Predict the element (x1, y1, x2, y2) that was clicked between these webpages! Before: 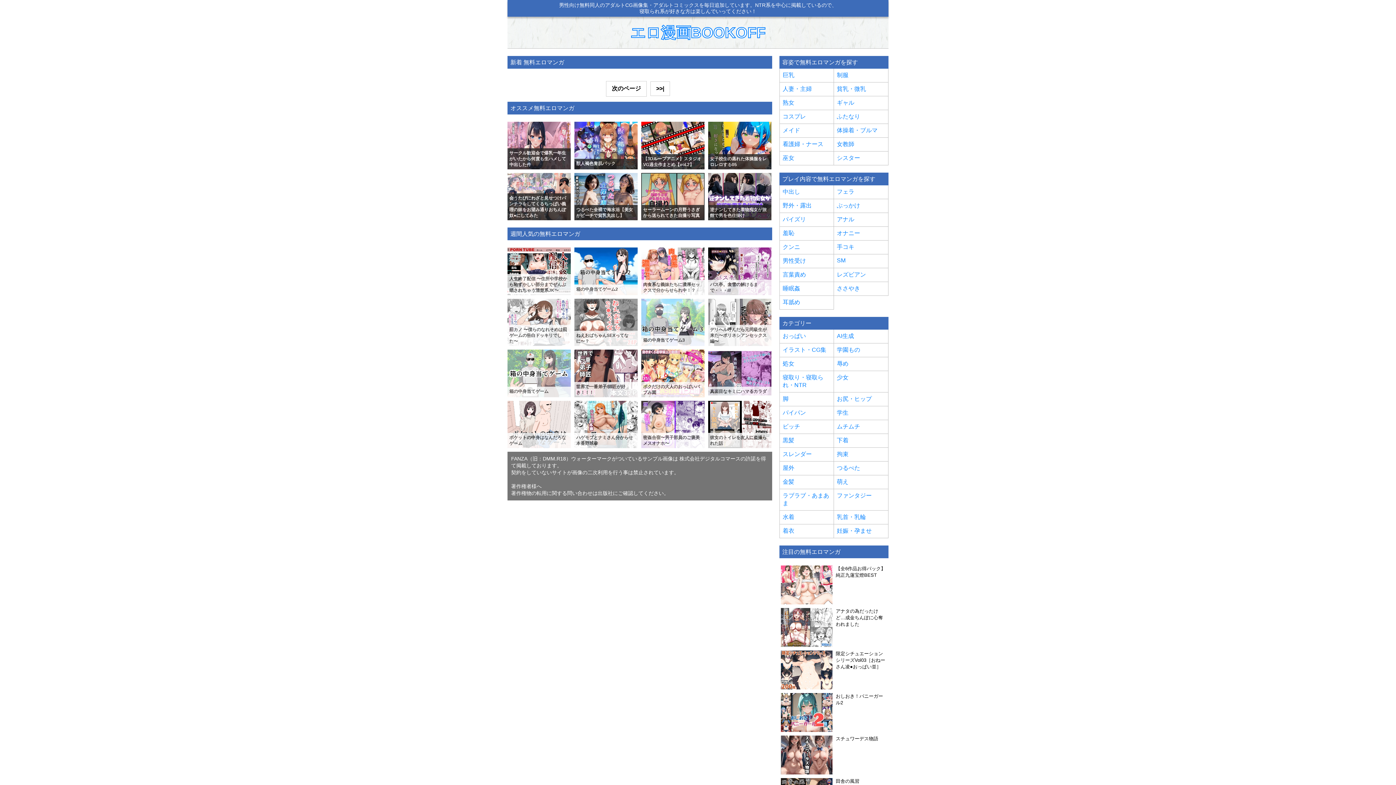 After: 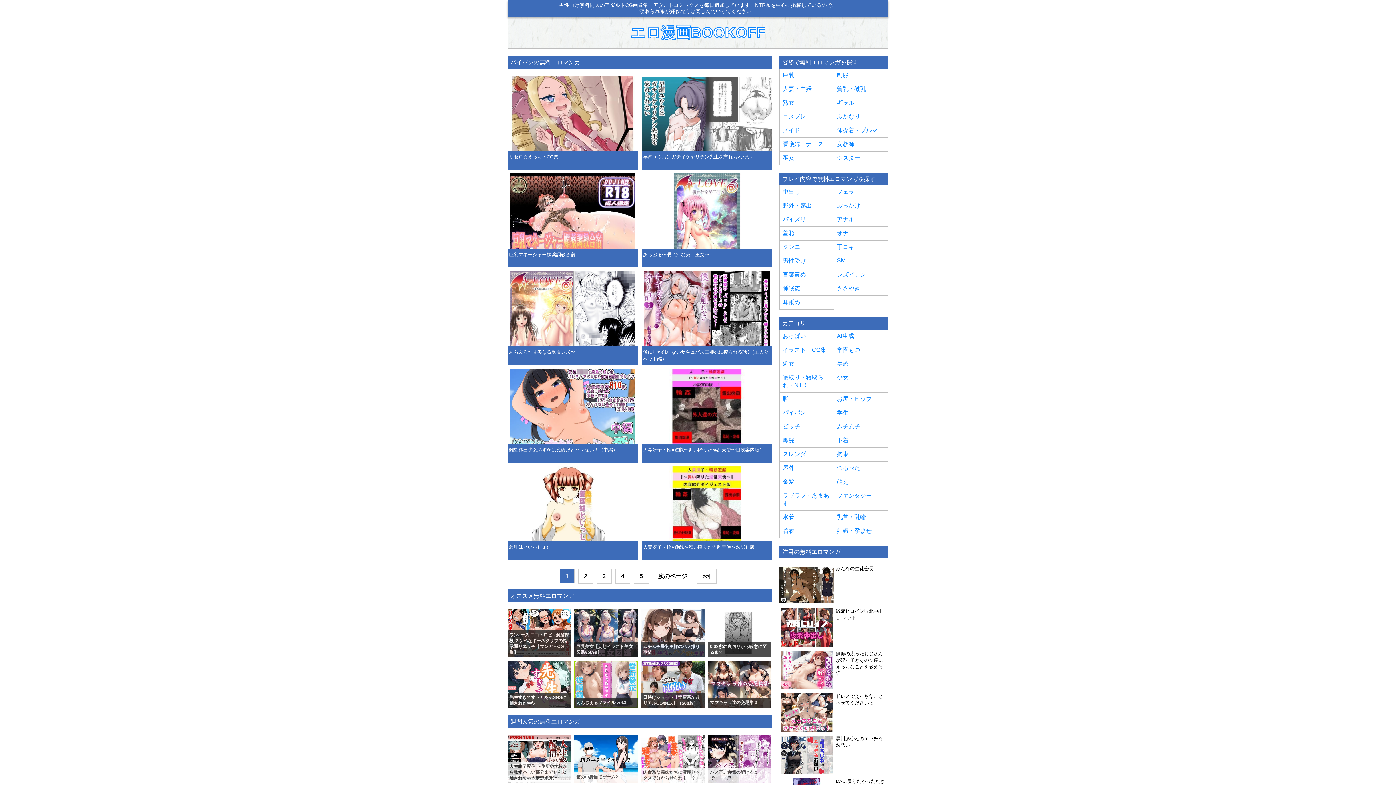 Action: bbox: (782, 409, 830, 417) label: パイパン